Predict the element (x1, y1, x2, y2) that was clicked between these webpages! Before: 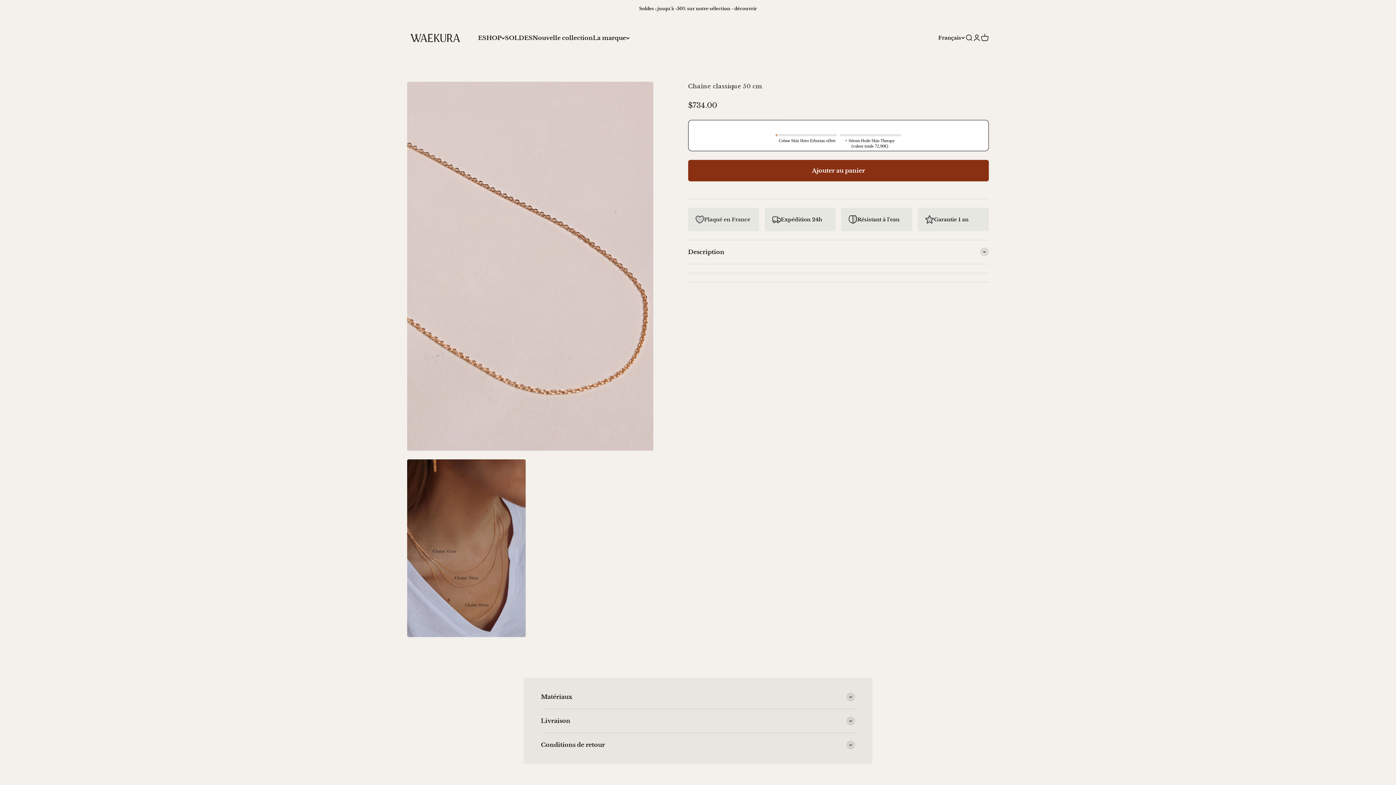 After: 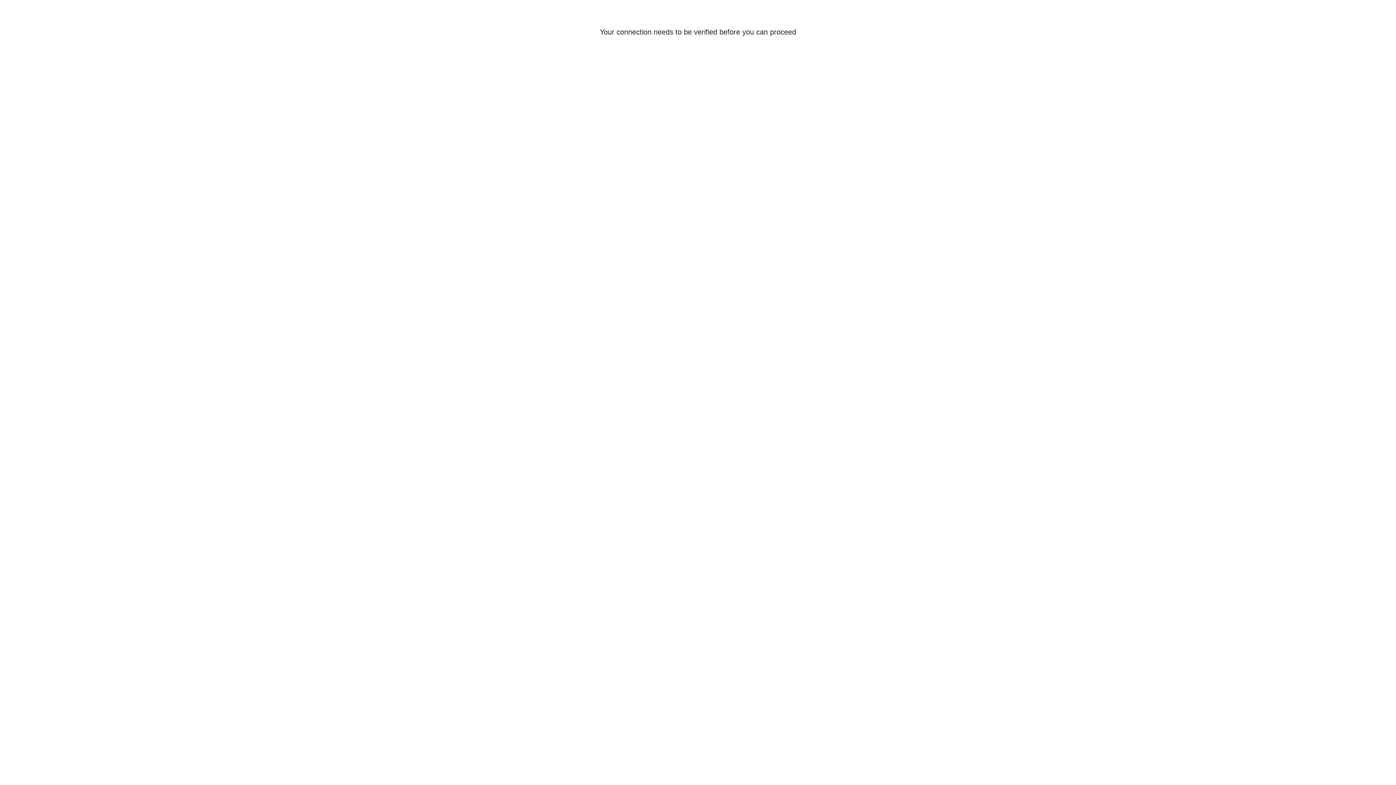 Action: bbox: (973, 33, 981, 41) label: Translation missing: fr.header.general.open_account